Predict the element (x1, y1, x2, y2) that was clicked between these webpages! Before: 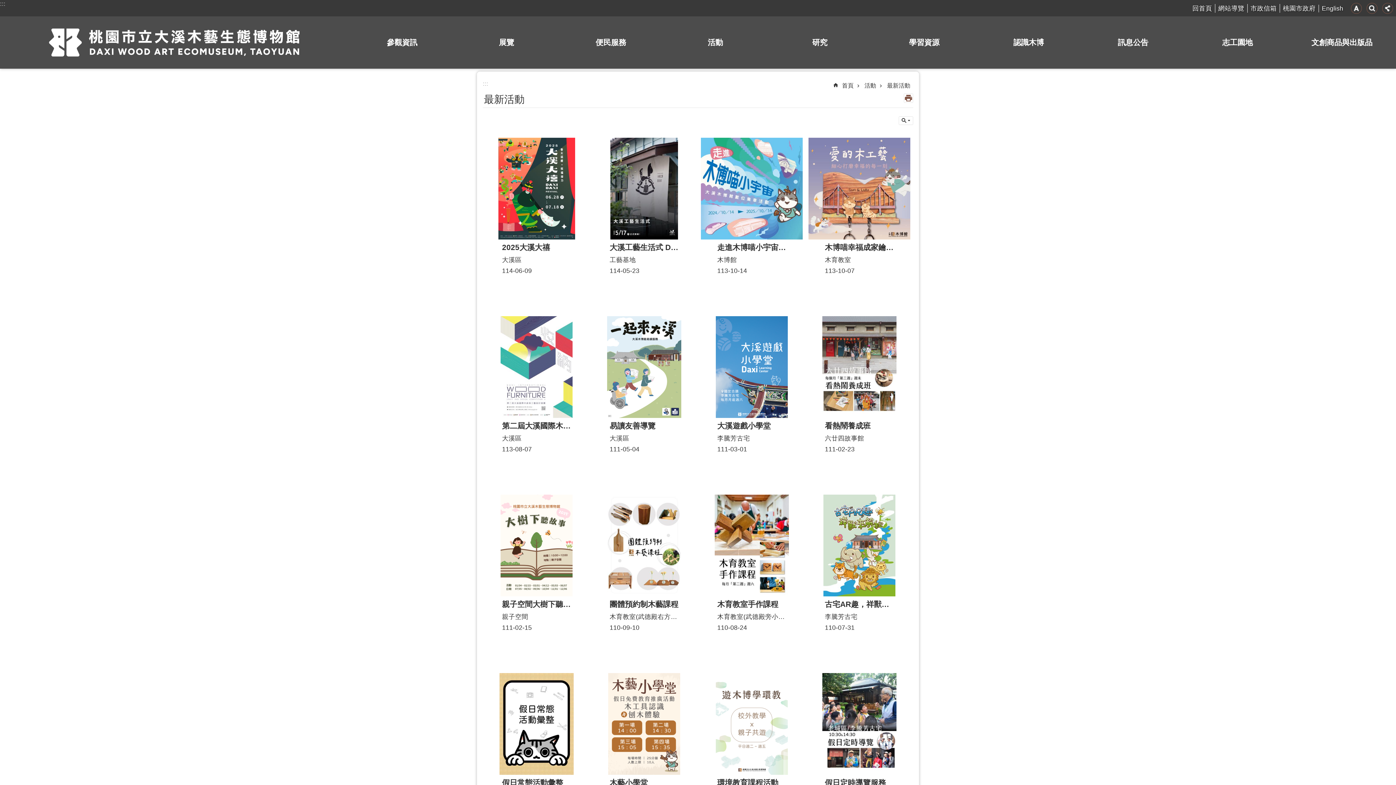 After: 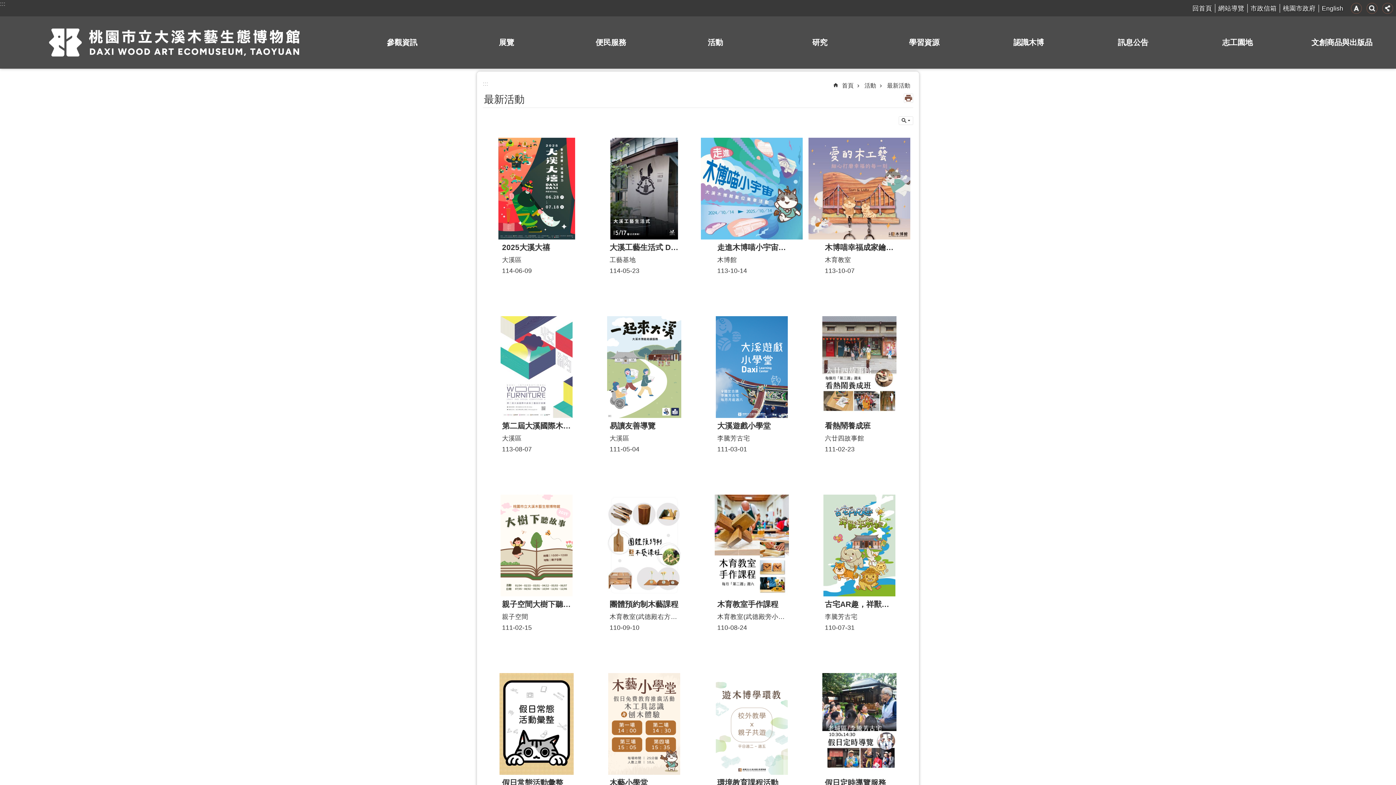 Action: bbox: (887, 82, 910, 88) label: 最新活動